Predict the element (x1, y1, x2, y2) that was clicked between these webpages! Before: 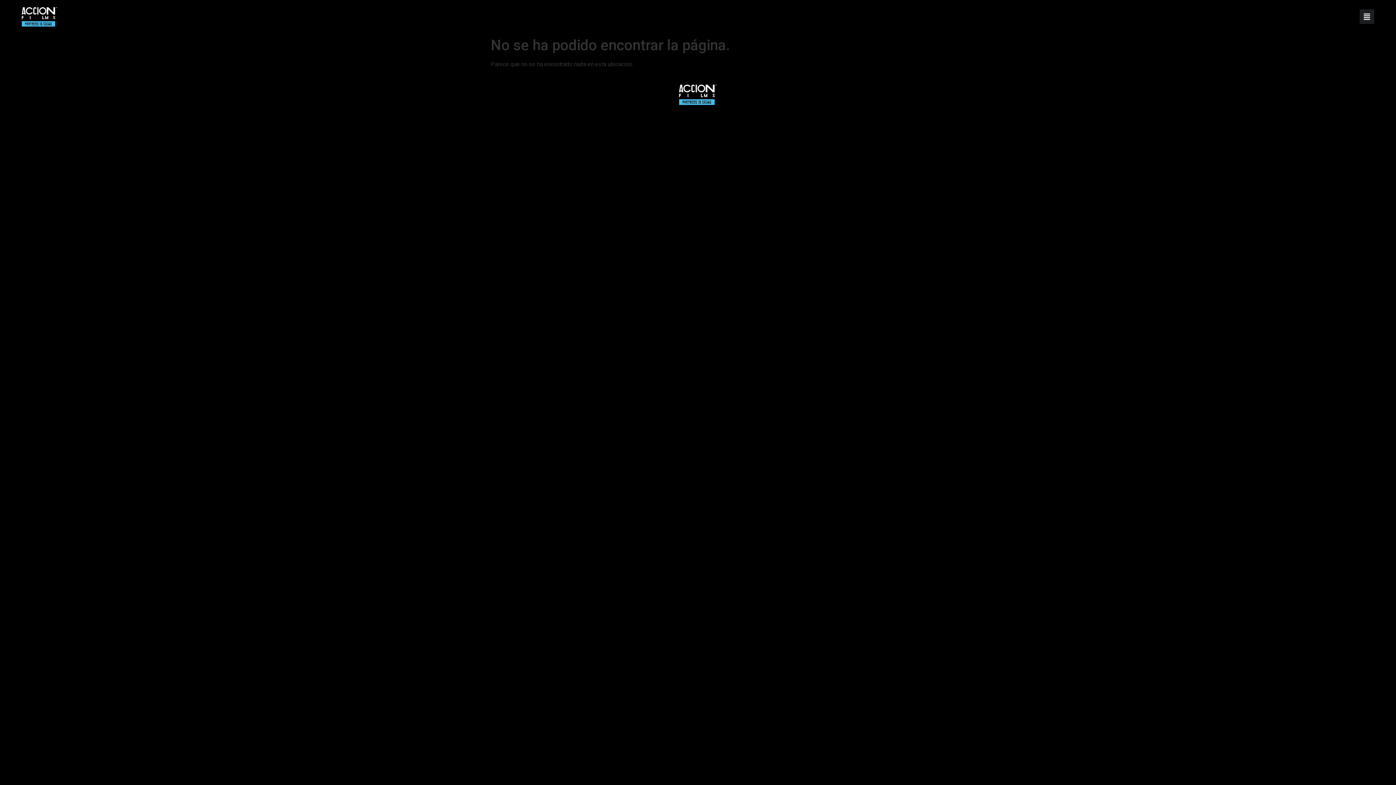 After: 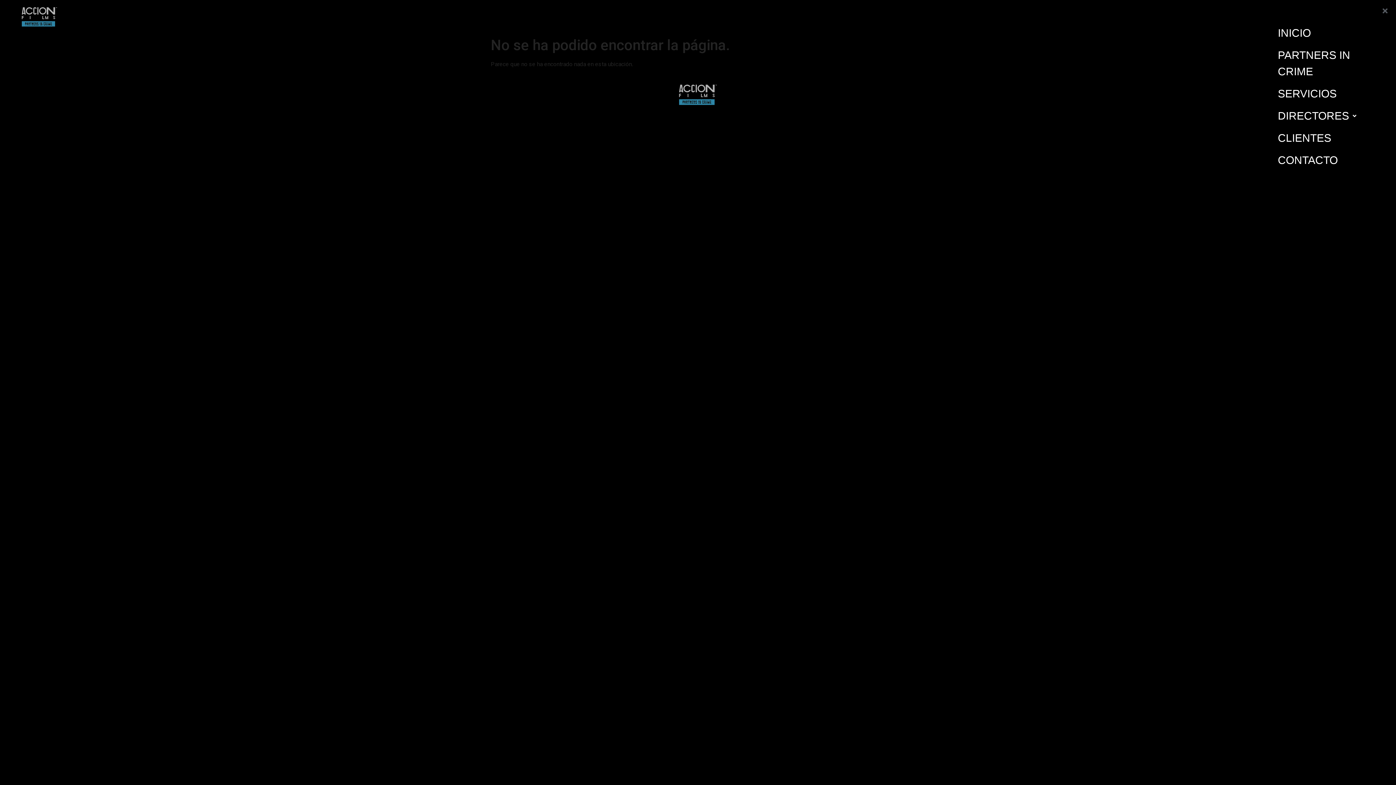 Action: bbox: (1360, 9, 1374, 24)